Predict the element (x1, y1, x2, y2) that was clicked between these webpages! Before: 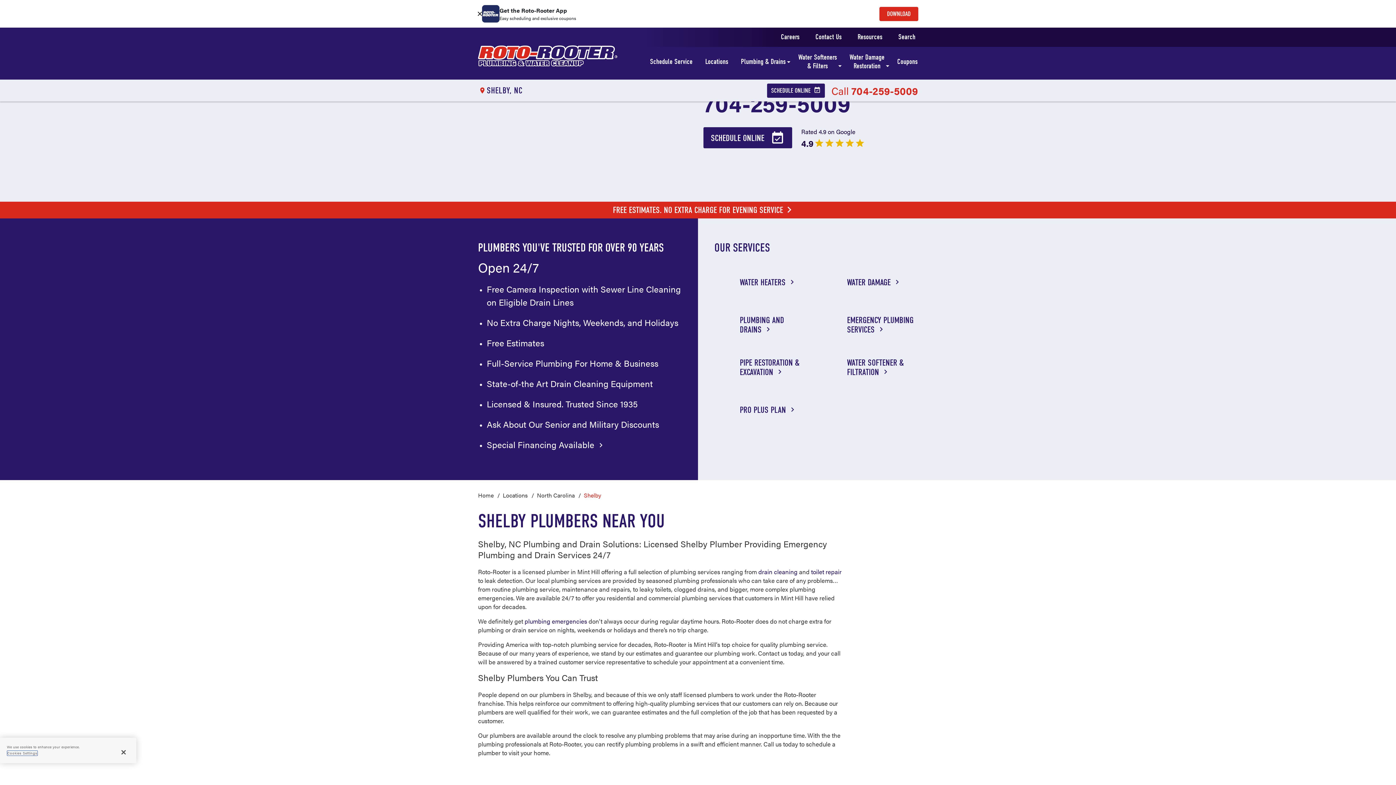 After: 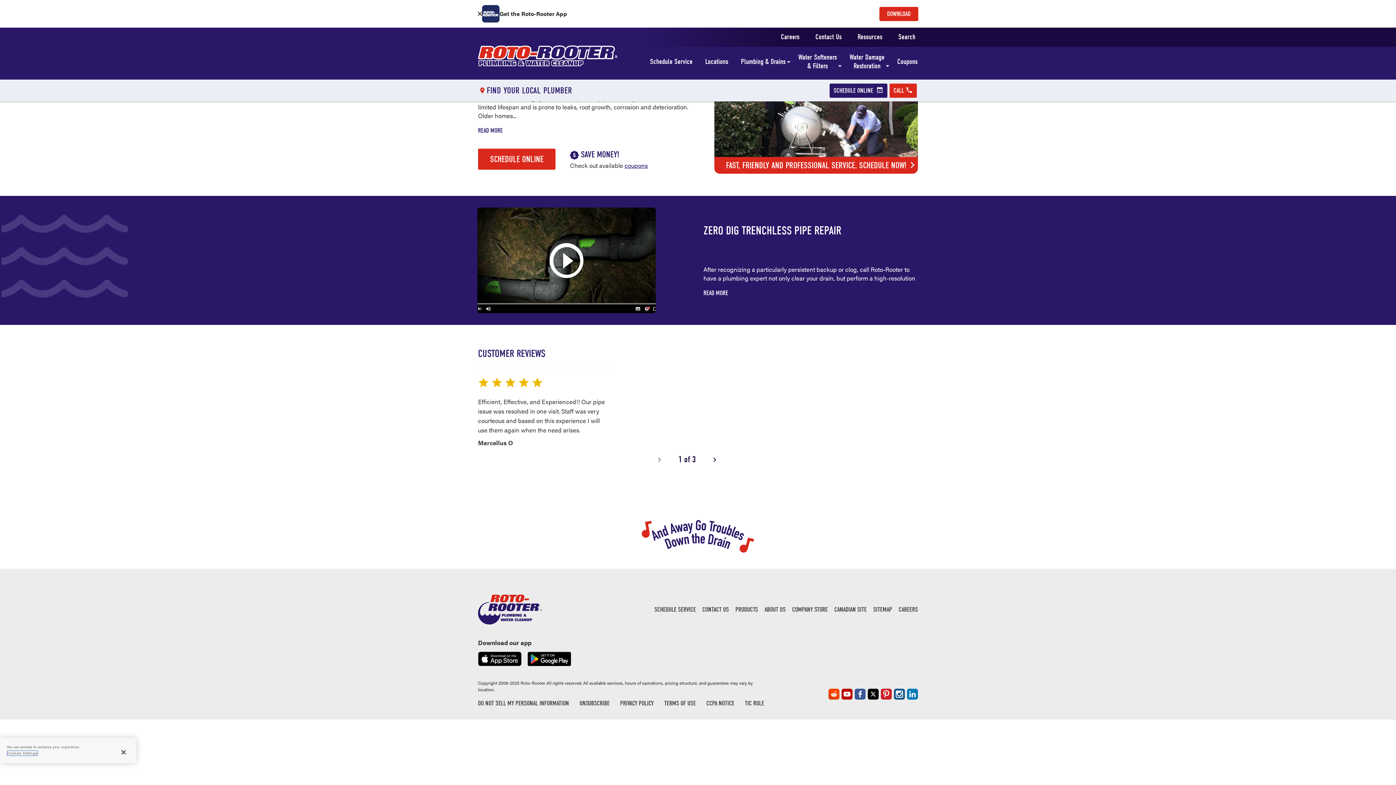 Action: label: PIPE RESTORATION & EXCAVATION  bbox: (703, 348, 810, 386)